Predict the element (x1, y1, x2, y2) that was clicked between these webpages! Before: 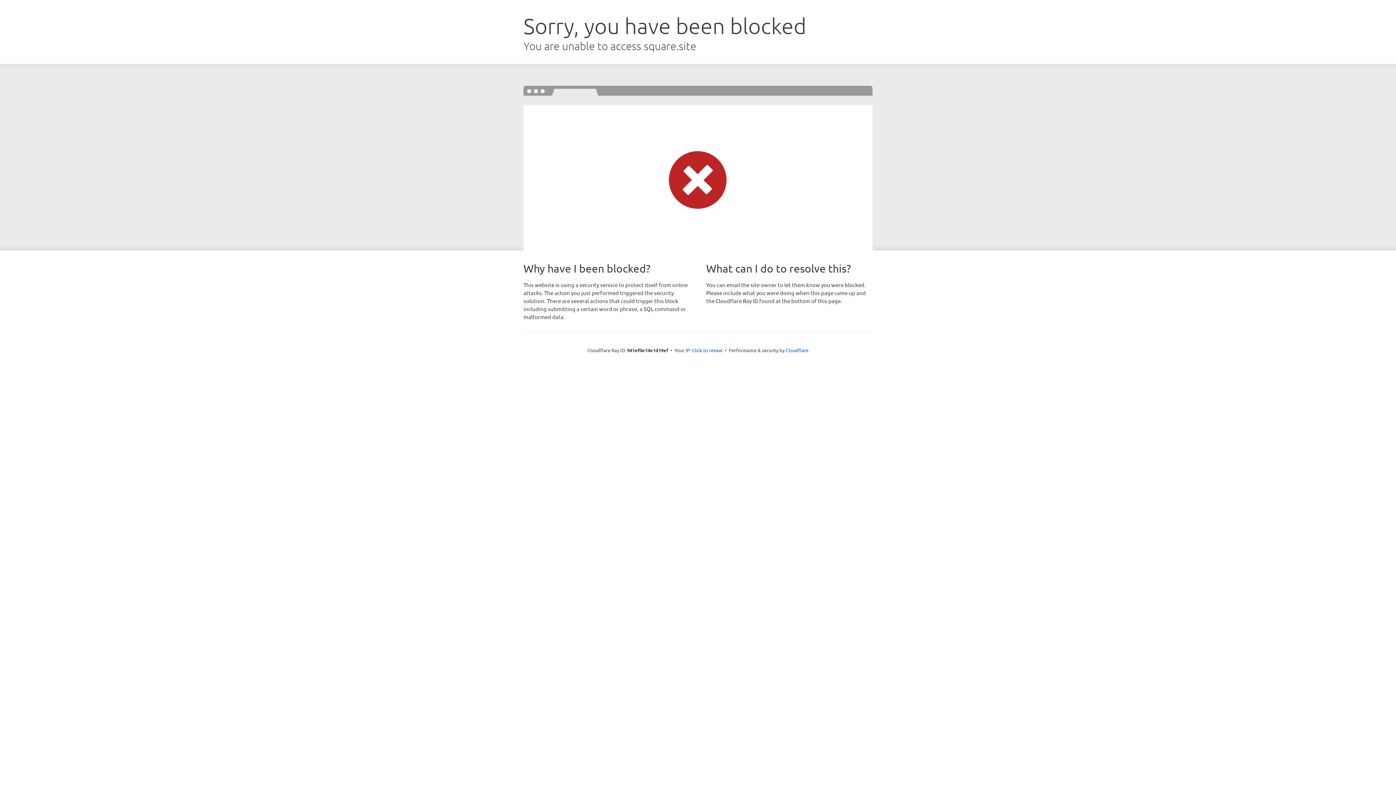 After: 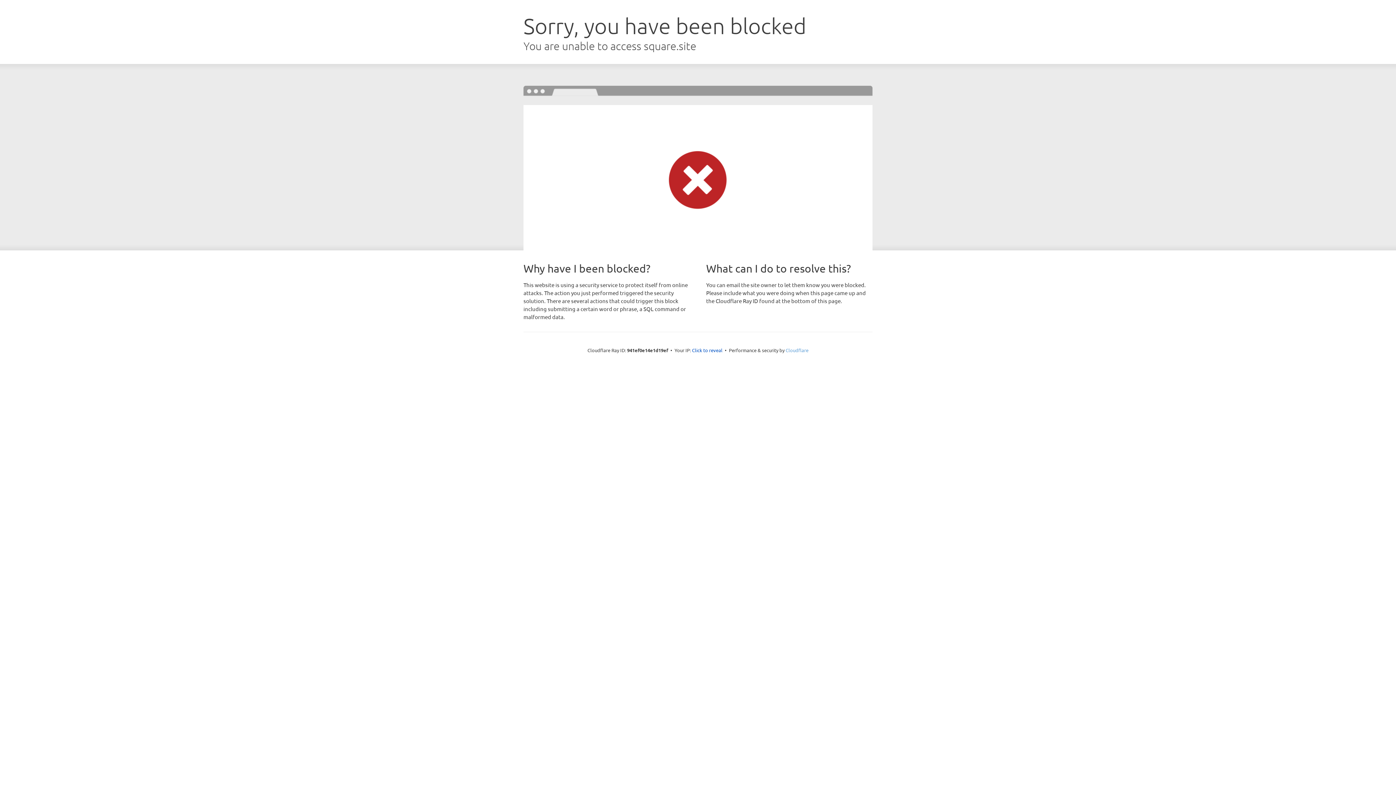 Action: bbox: (785, 347, 808, 353) label: Cloudflare